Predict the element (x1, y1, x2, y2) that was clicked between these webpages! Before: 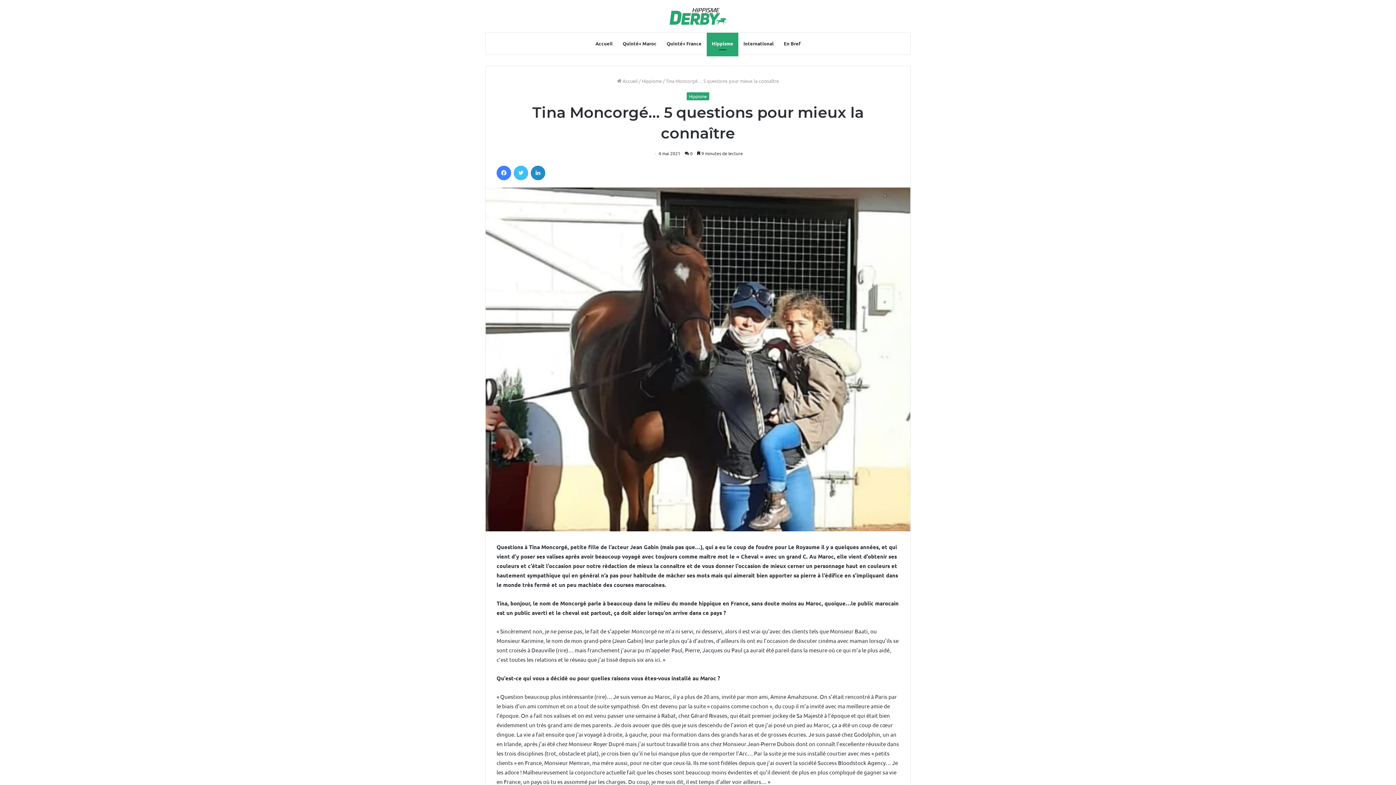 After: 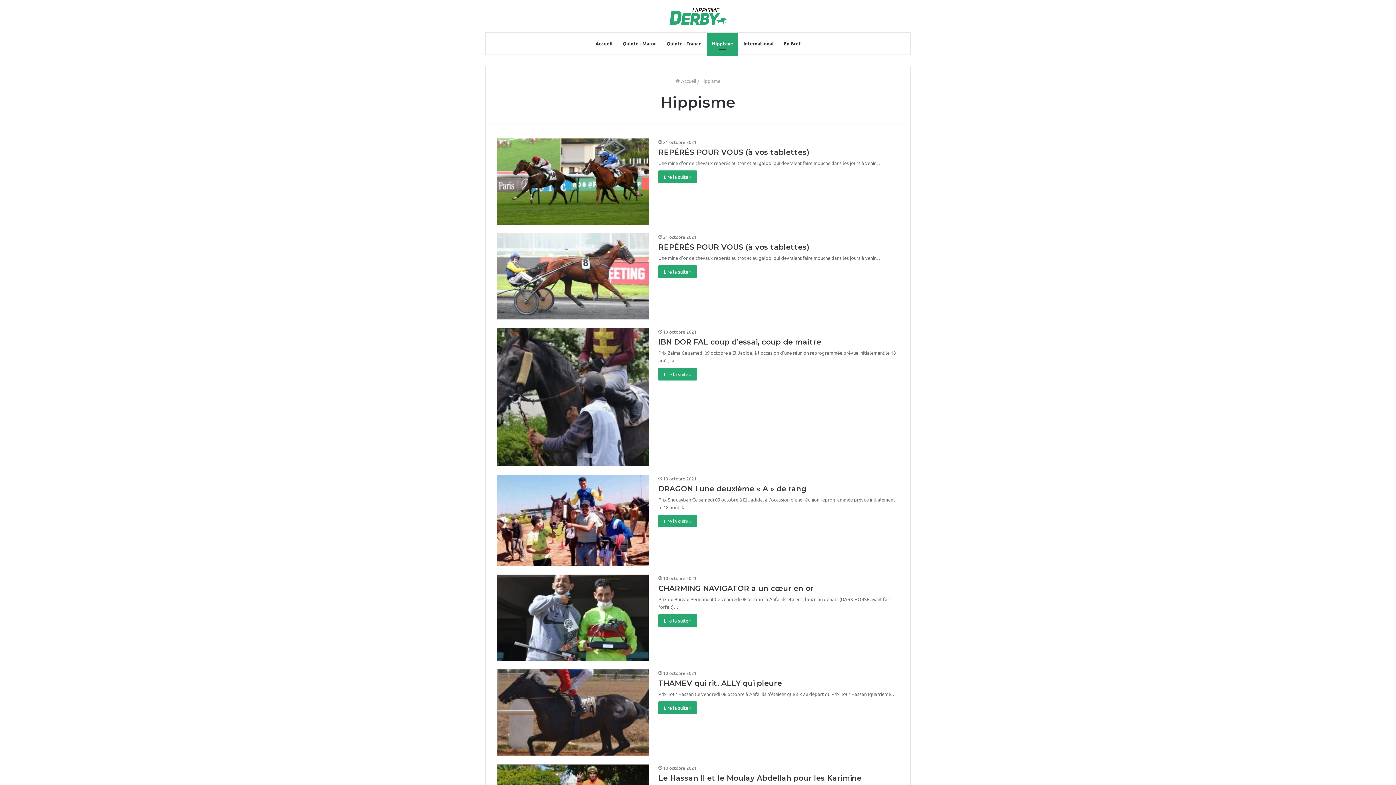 Action: label: Hippisme bbox: (686, 92, 709, 100)